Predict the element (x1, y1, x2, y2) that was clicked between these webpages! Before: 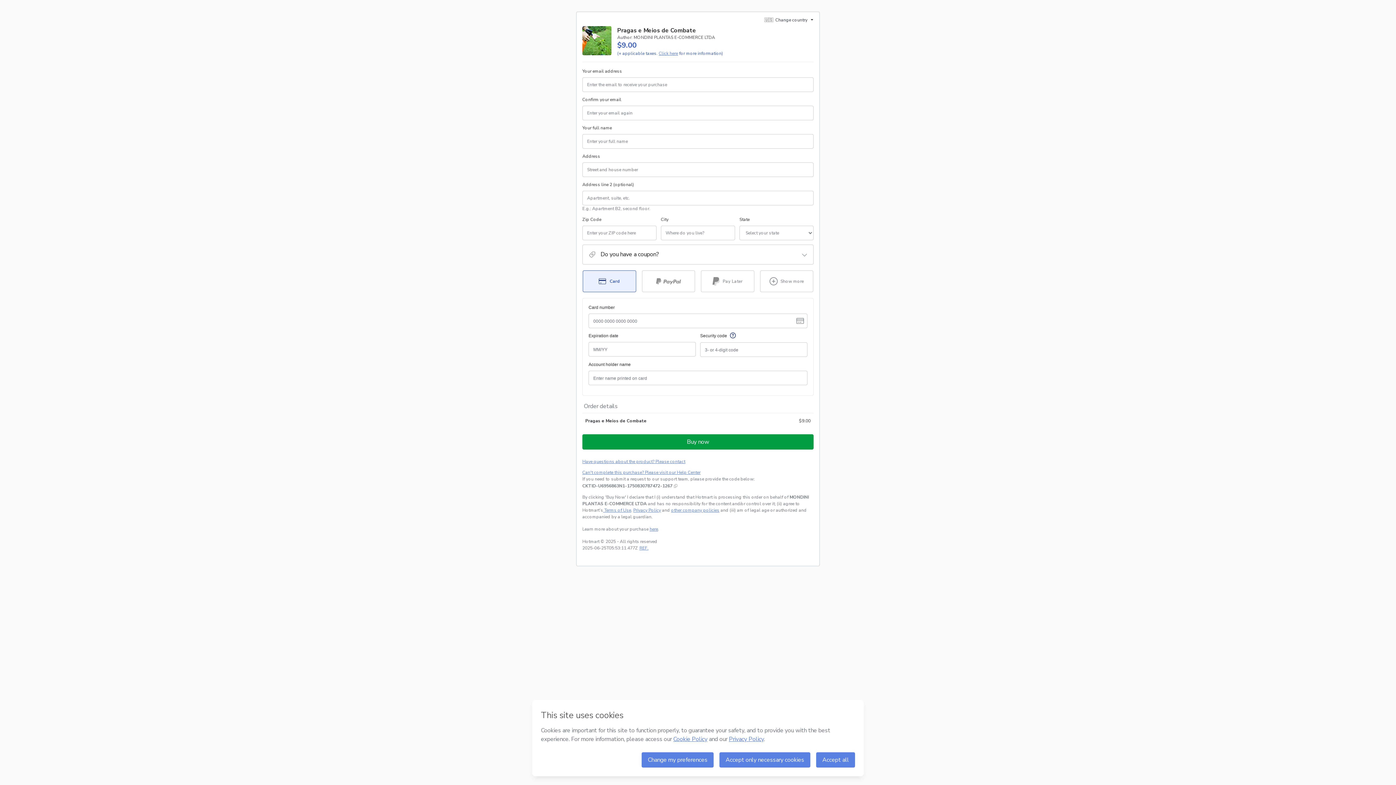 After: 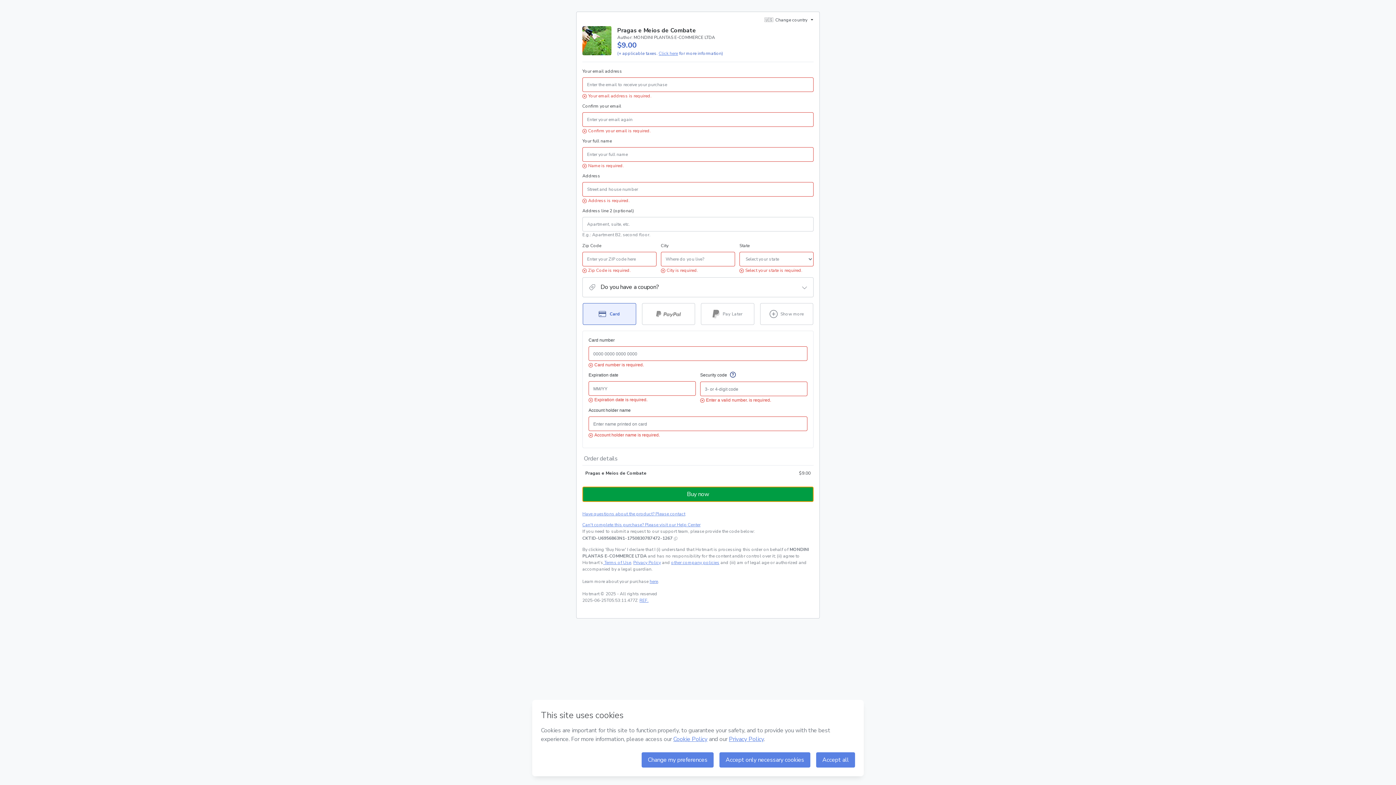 Action: label: Proceed with purchase of $9.00 using Credit Card bbox: (582, 349, 813, 364)